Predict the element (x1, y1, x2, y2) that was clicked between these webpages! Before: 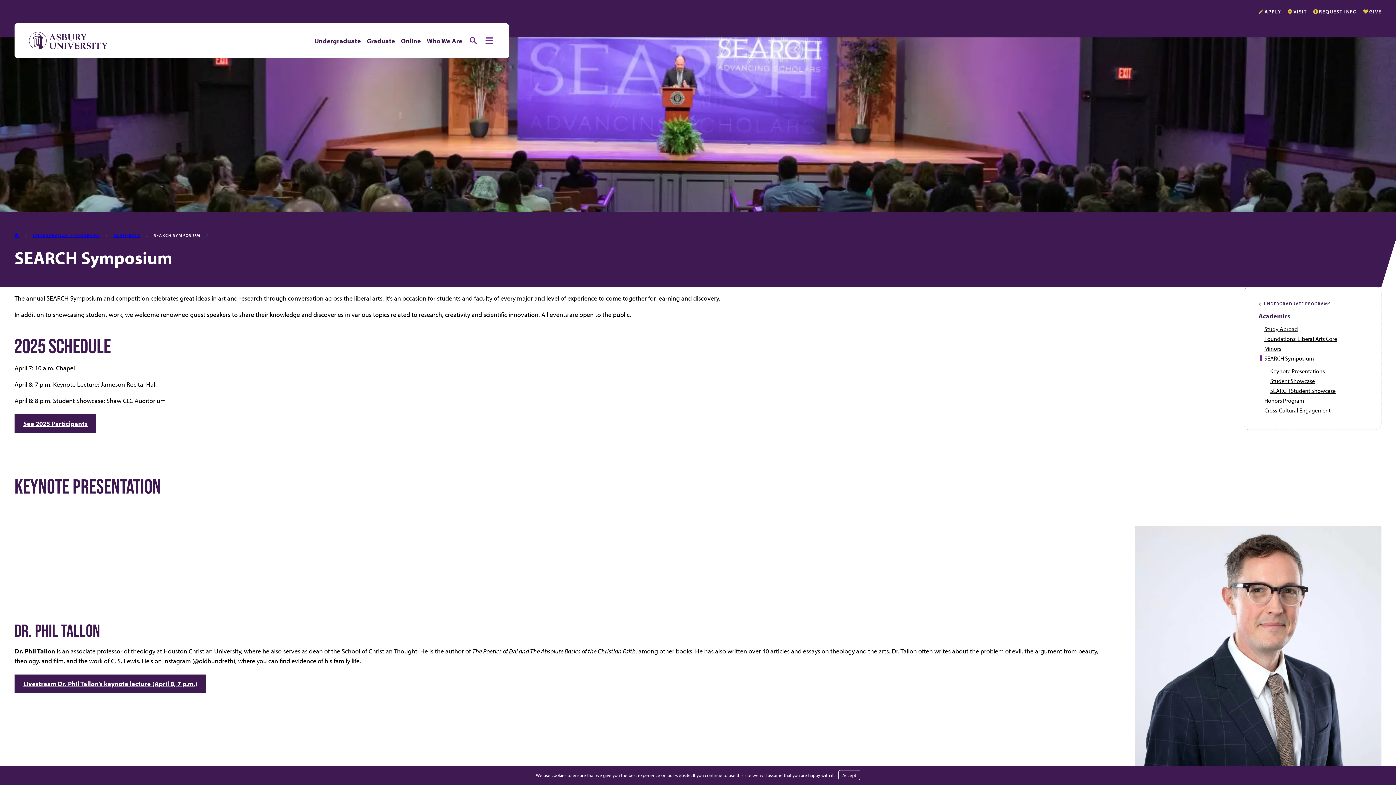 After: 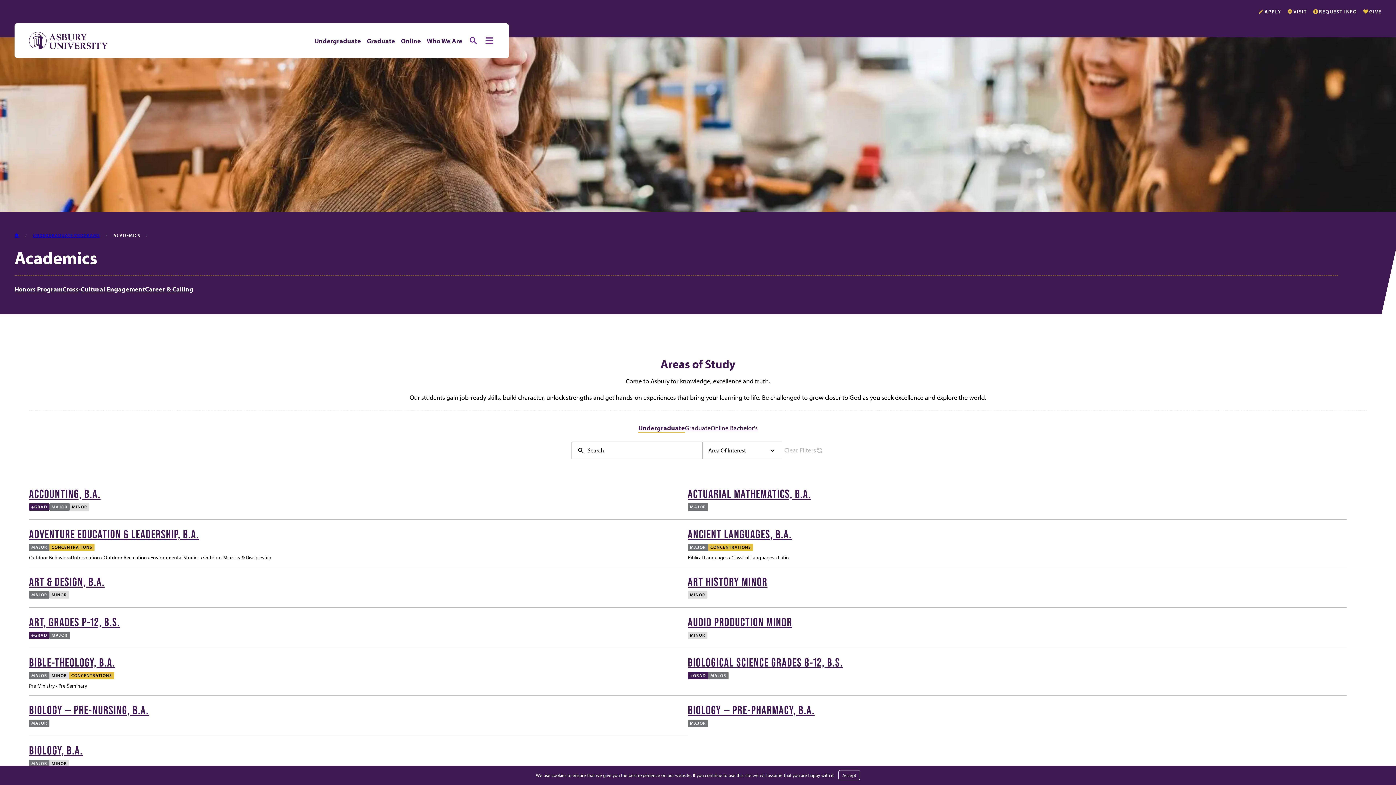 Action: label: ACADEMICS bbox: (113, 232, 140, 238)